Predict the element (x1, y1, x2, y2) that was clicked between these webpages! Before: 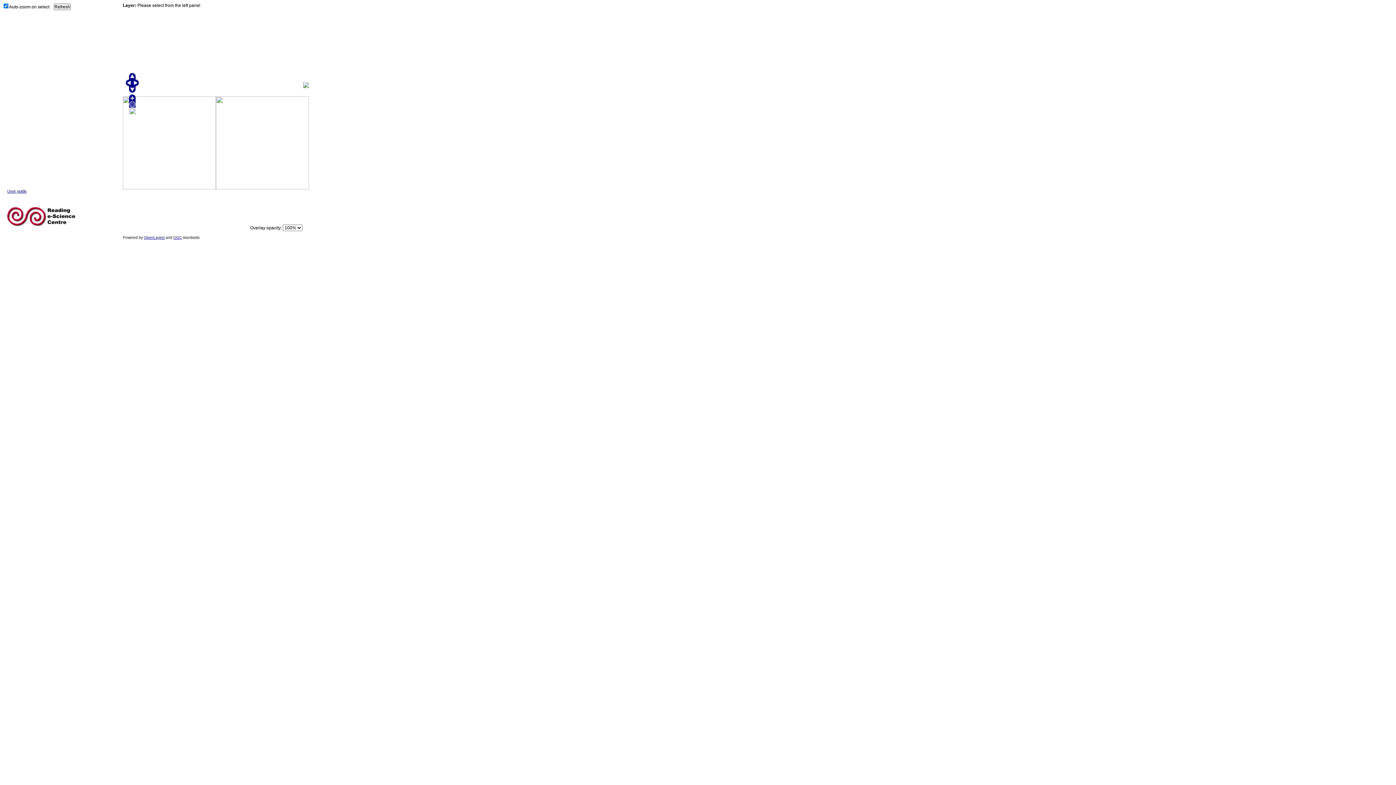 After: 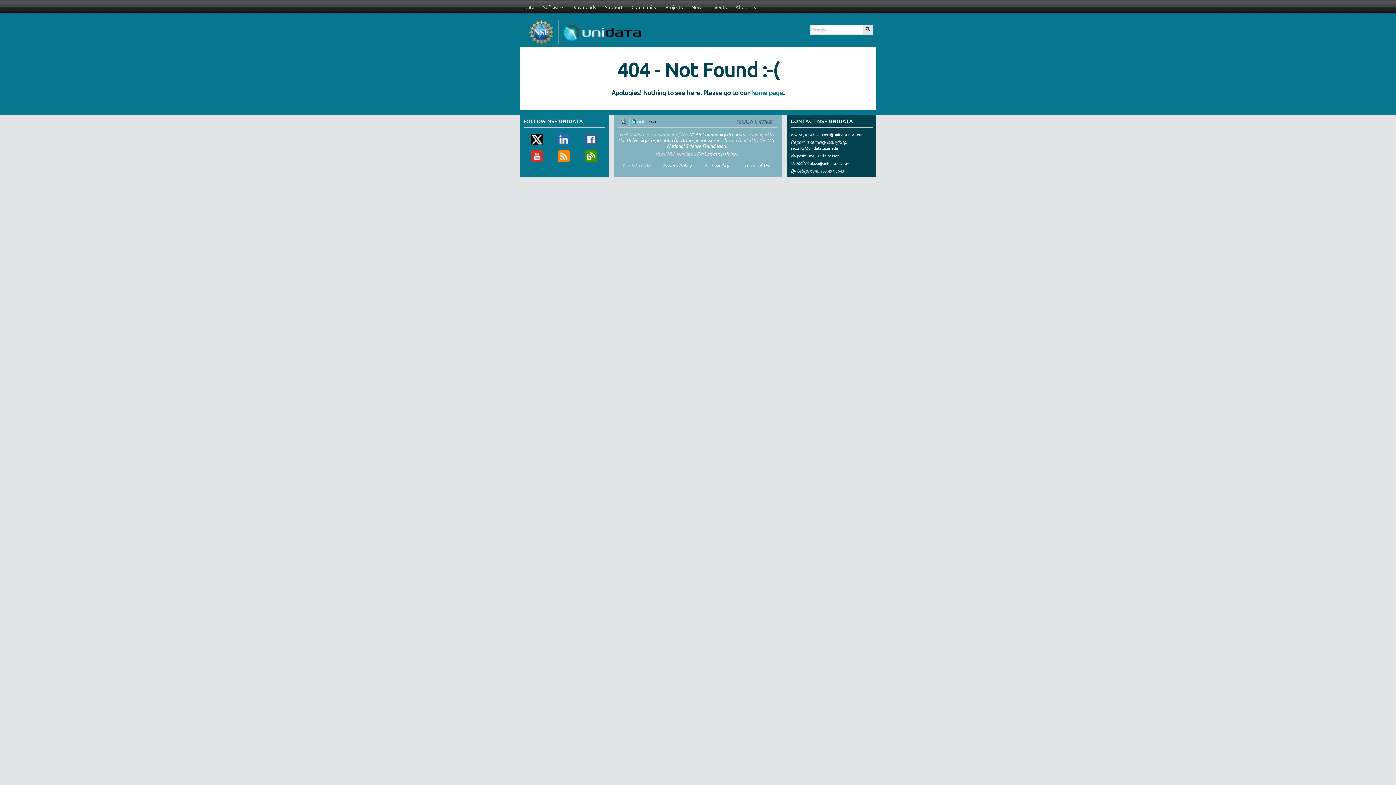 Action: bbox: (7, 189, 26, 193) label: User guide